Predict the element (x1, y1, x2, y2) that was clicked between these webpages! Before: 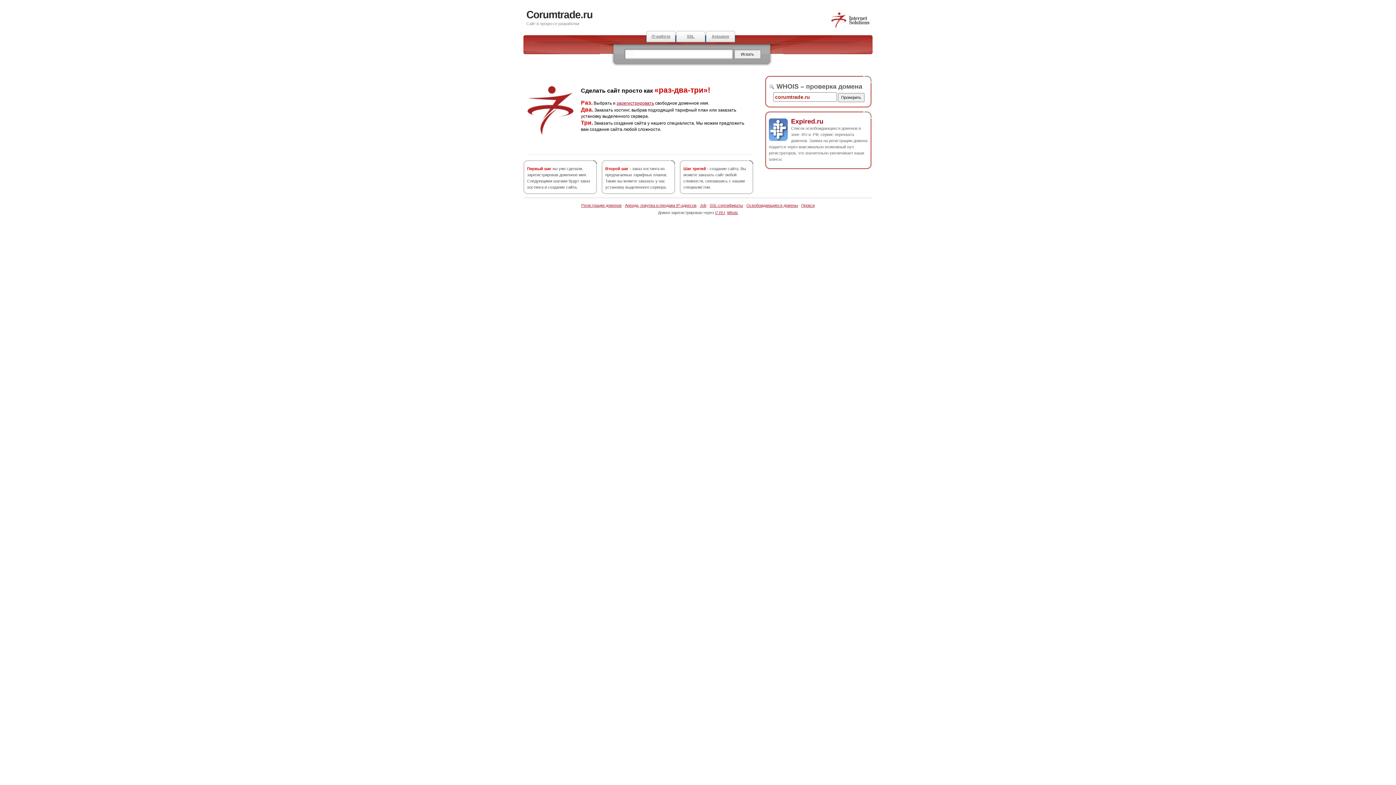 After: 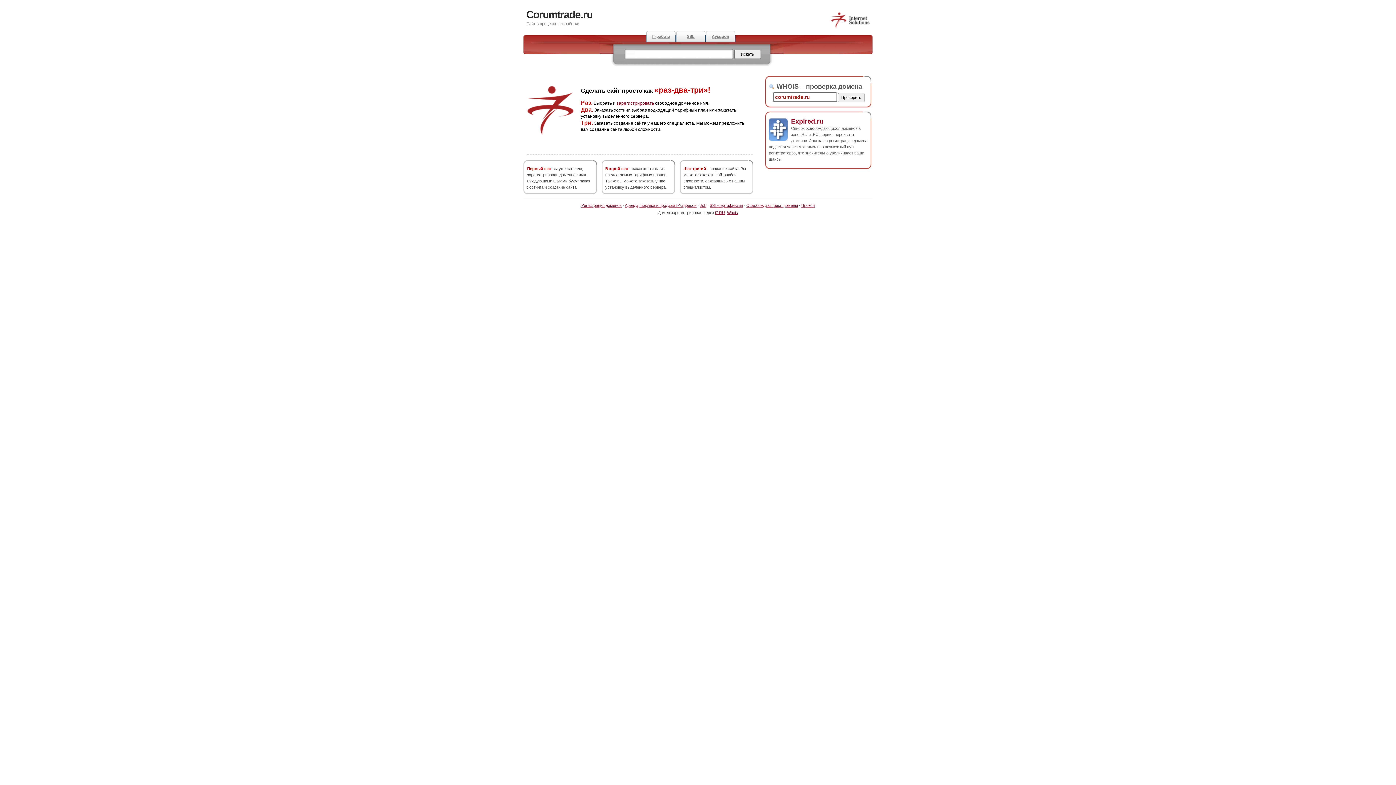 Action: bbox: (791, 117, 823, 124) label: Expired.ru